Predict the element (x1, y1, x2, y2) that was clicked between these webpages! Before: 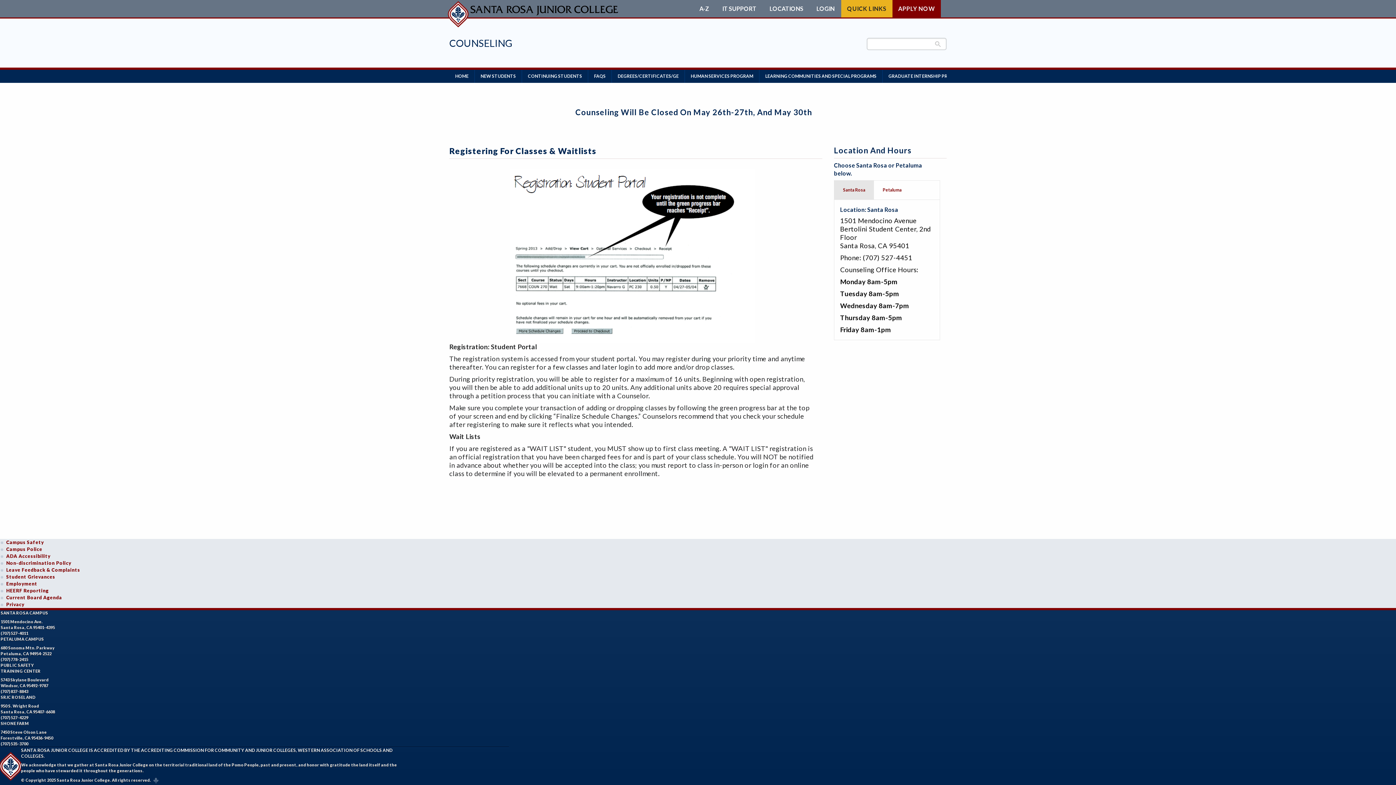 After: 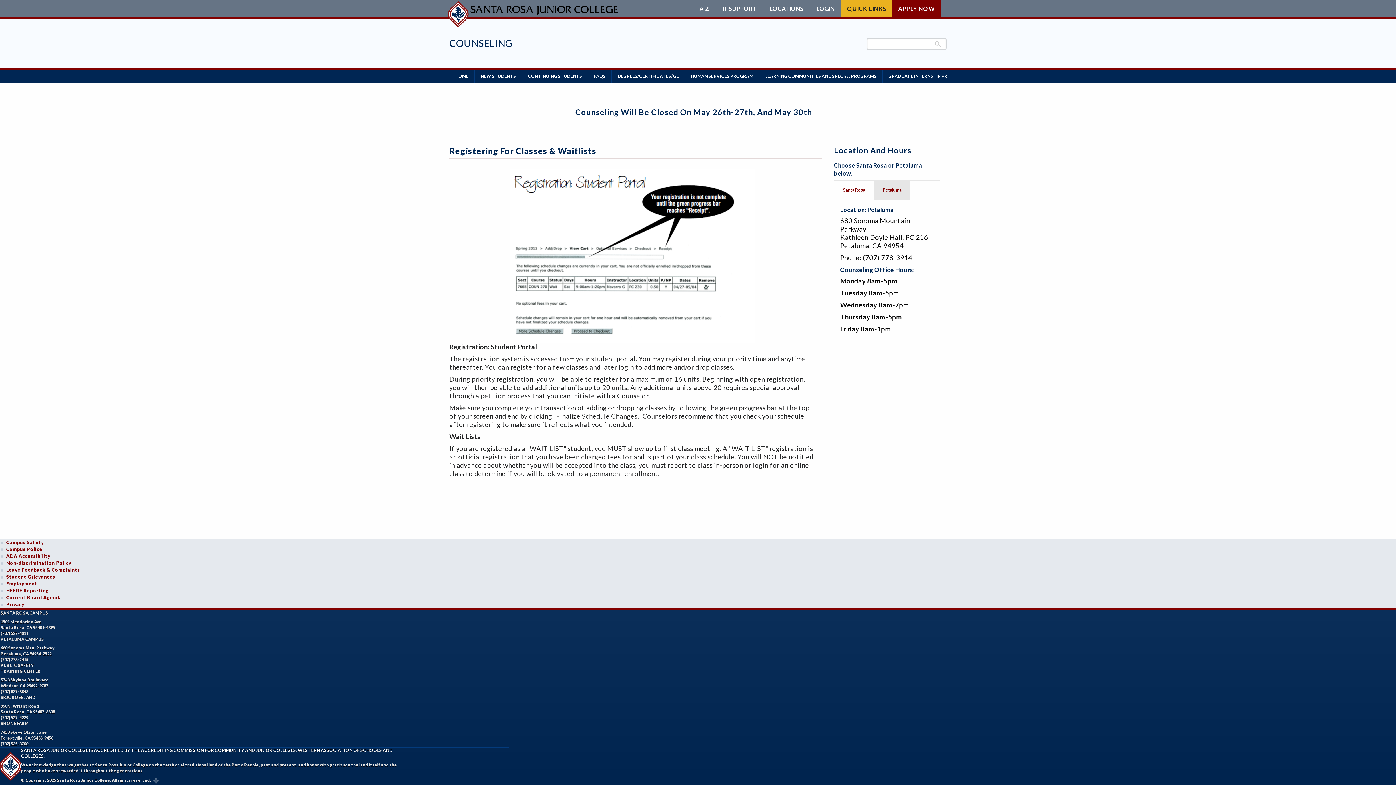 Action: label: Petaluma bbox: (874, 180, 910, 199)